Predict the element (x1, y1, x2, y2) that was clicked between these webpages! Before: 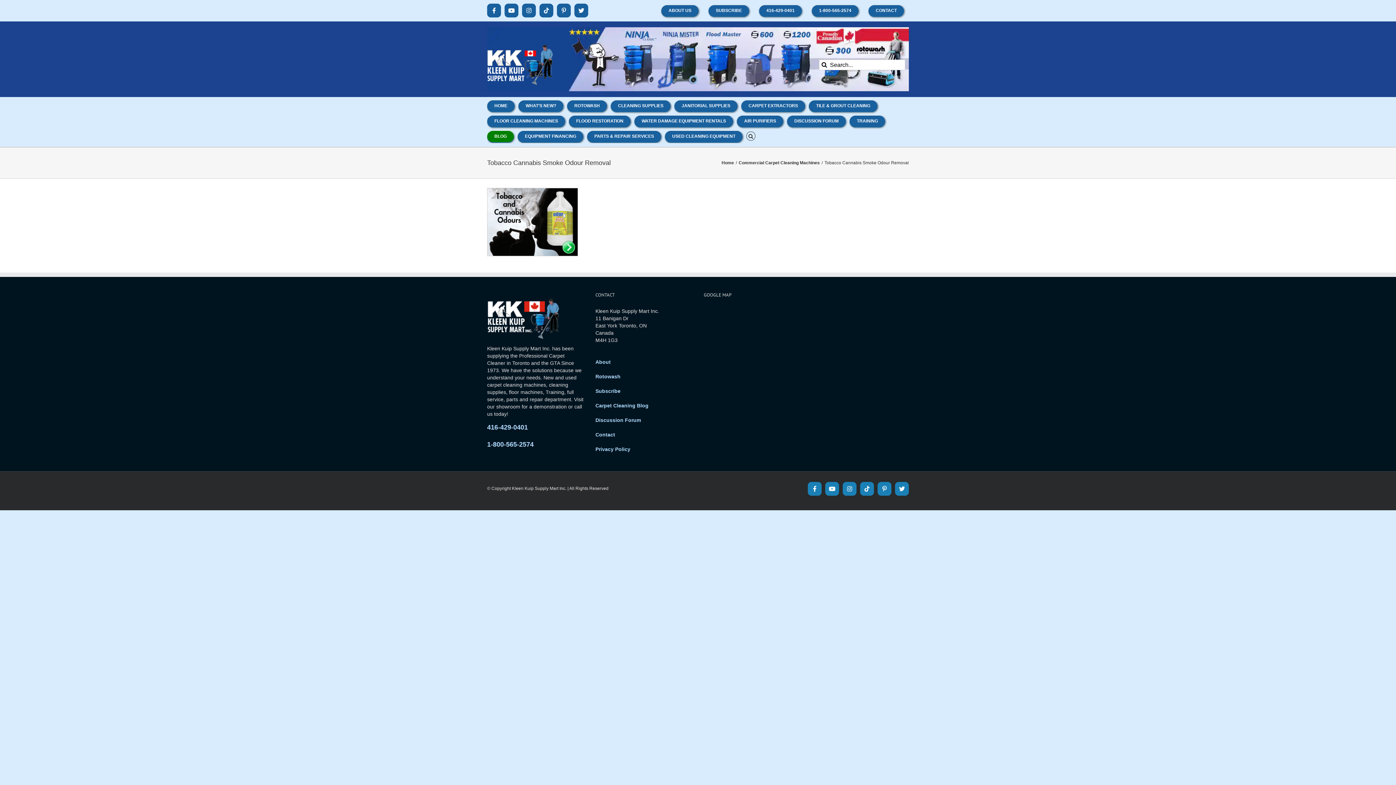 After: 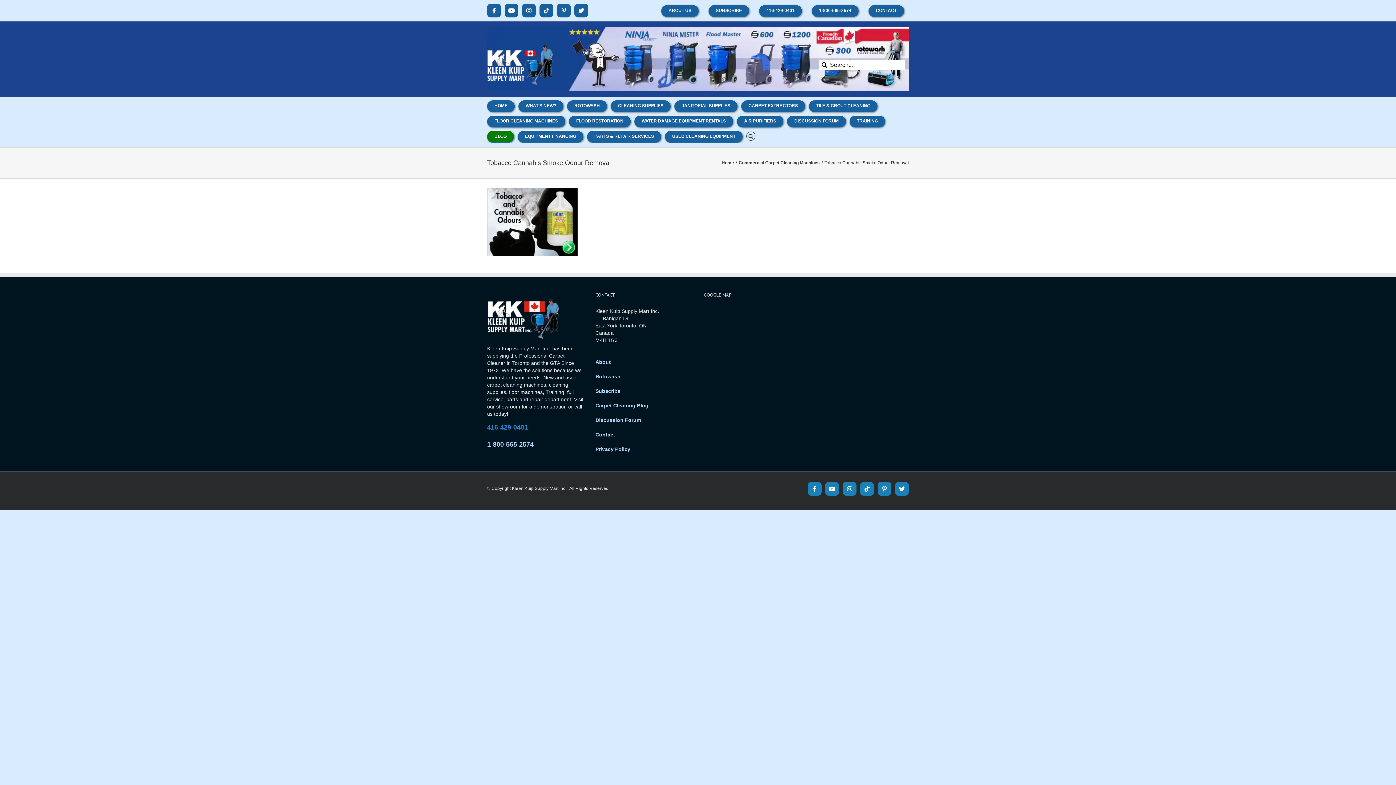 Action: label: 416-429-0401 bbox: (487, 424, 528, 431)